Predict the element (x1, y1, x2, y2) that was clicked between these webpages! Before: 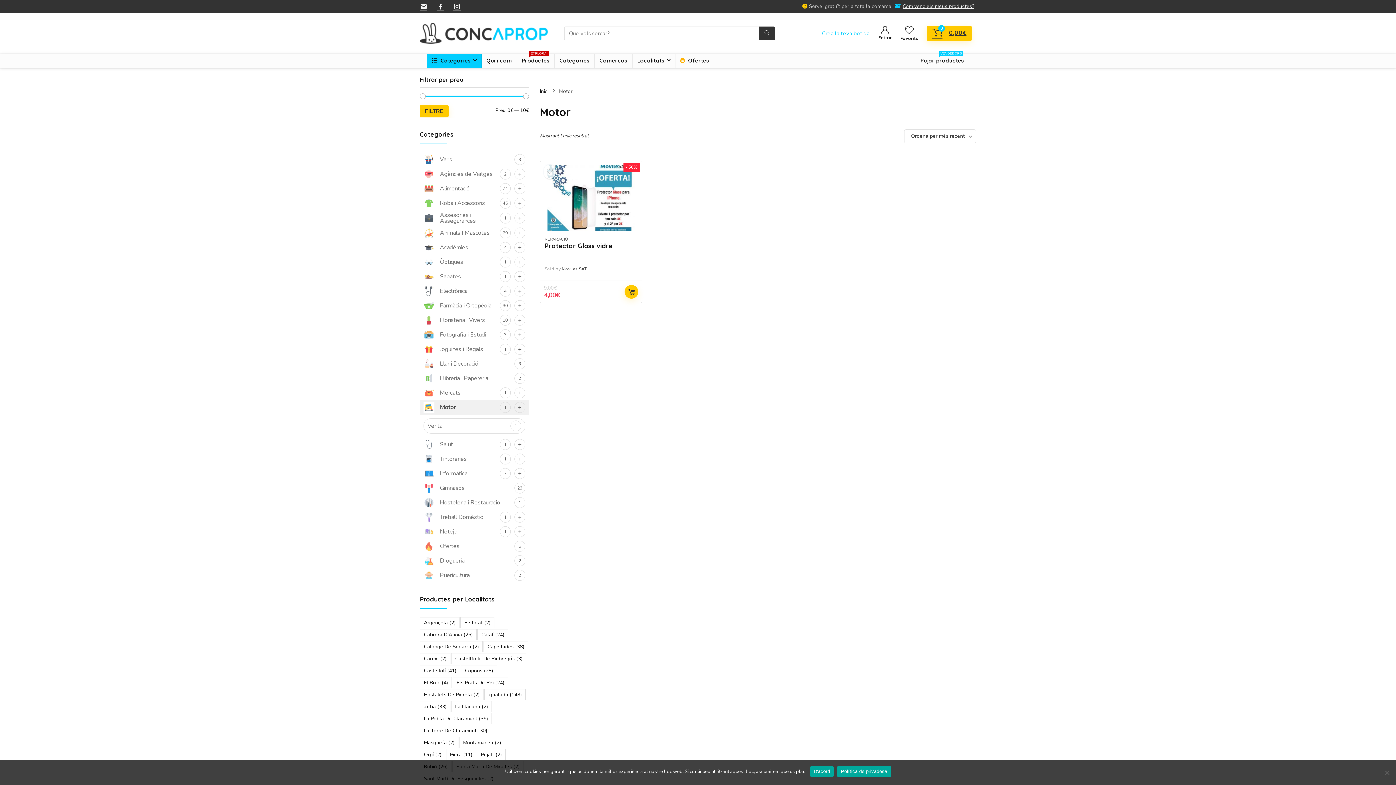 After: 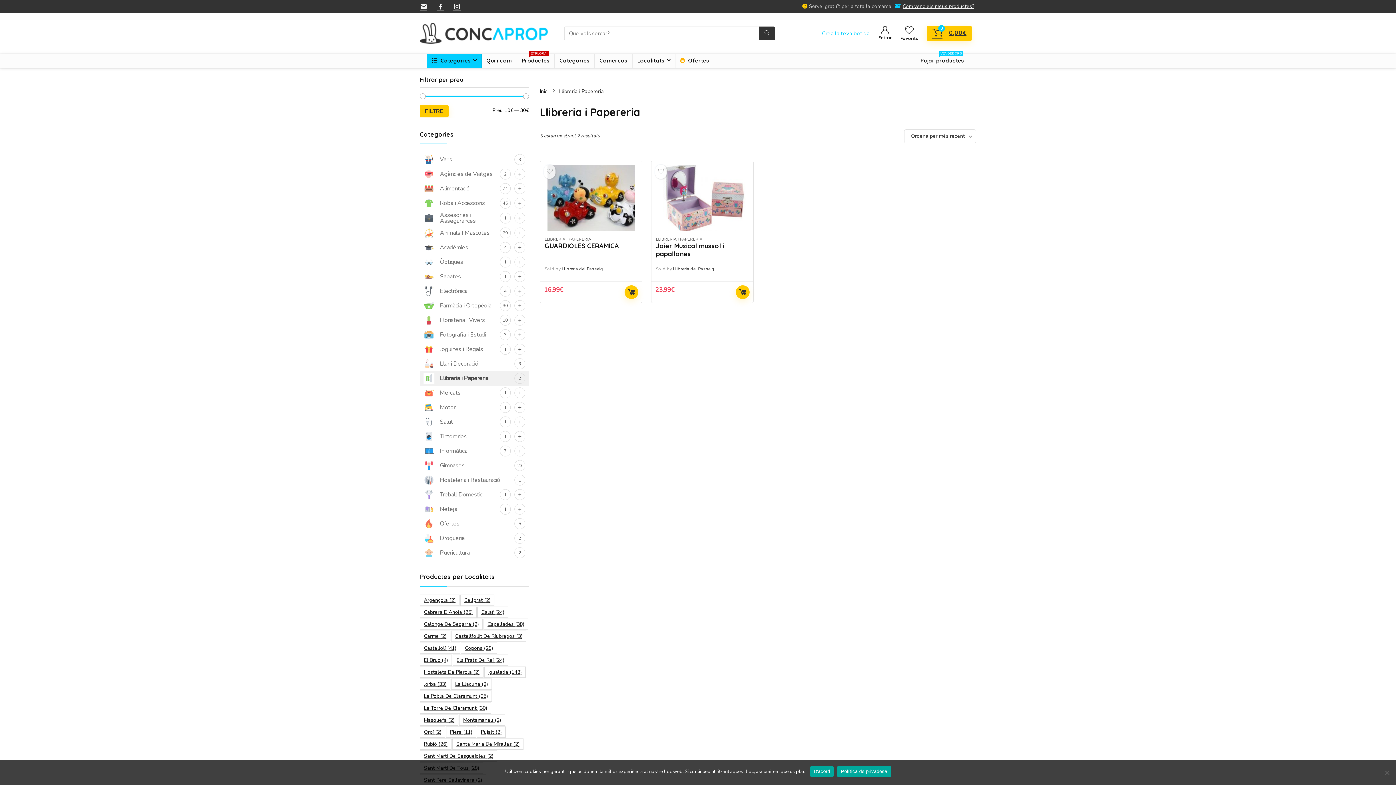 Action: bbox: (420, 371, 529, 385) label: Llibreria i Papereria
2